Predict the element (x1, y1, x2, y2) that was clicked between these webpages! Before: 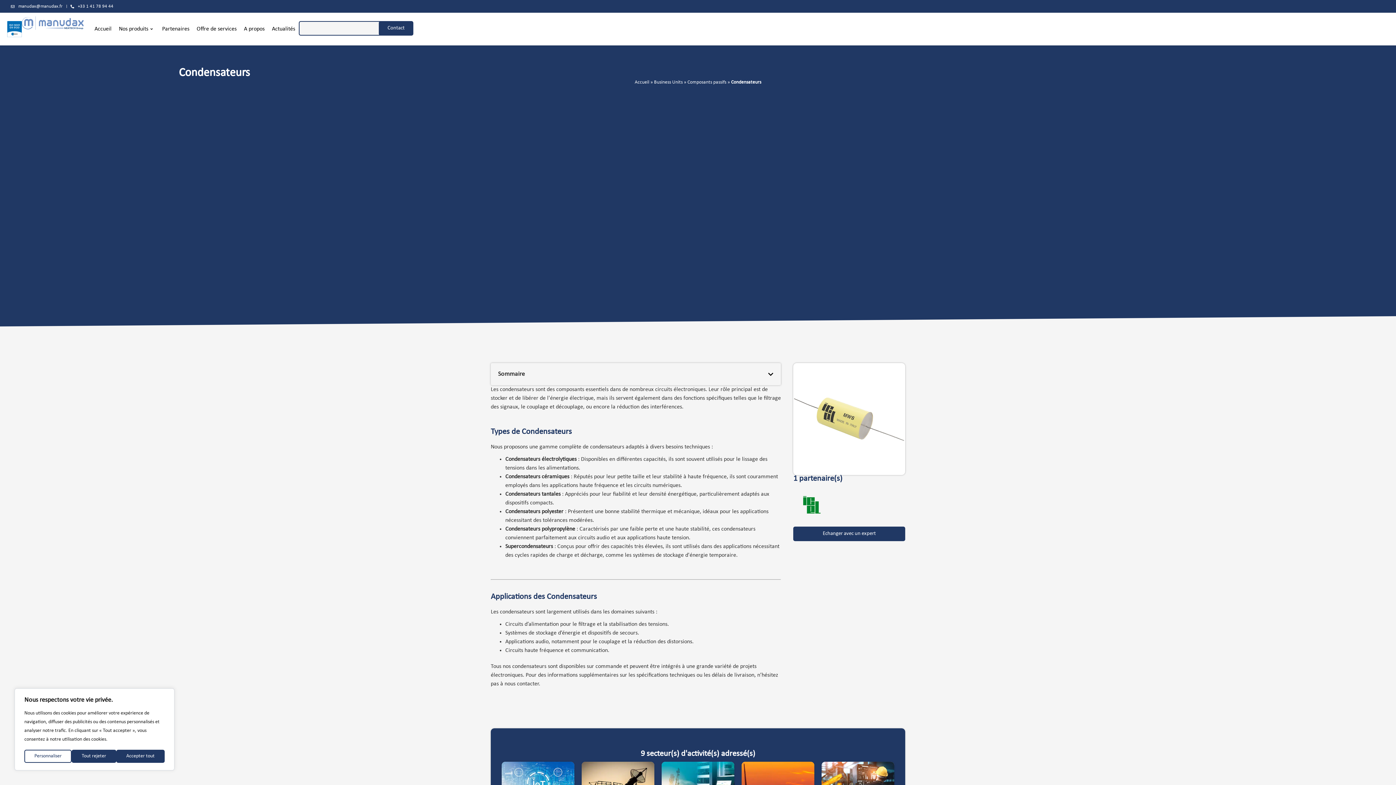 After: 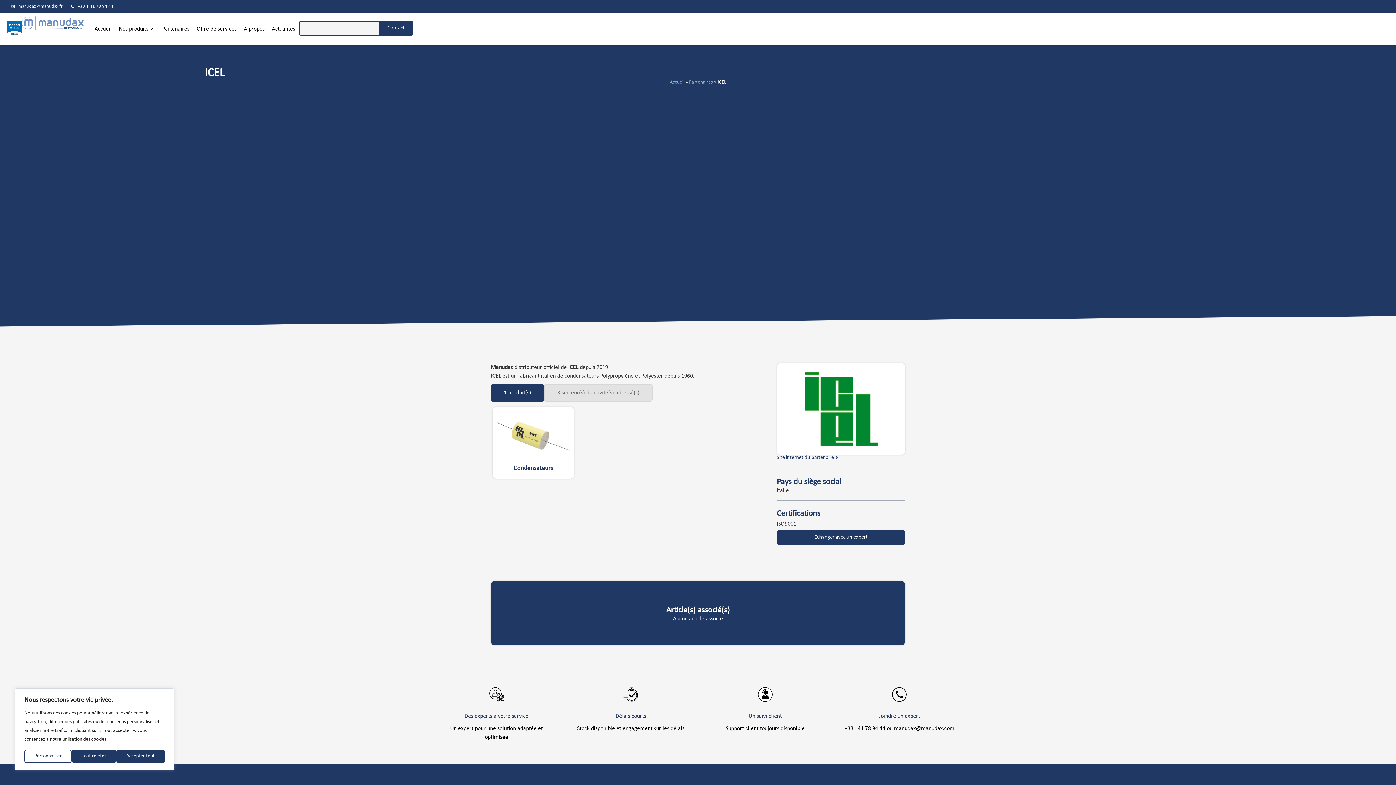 Action: bbox: (802, 495, 836, 514)